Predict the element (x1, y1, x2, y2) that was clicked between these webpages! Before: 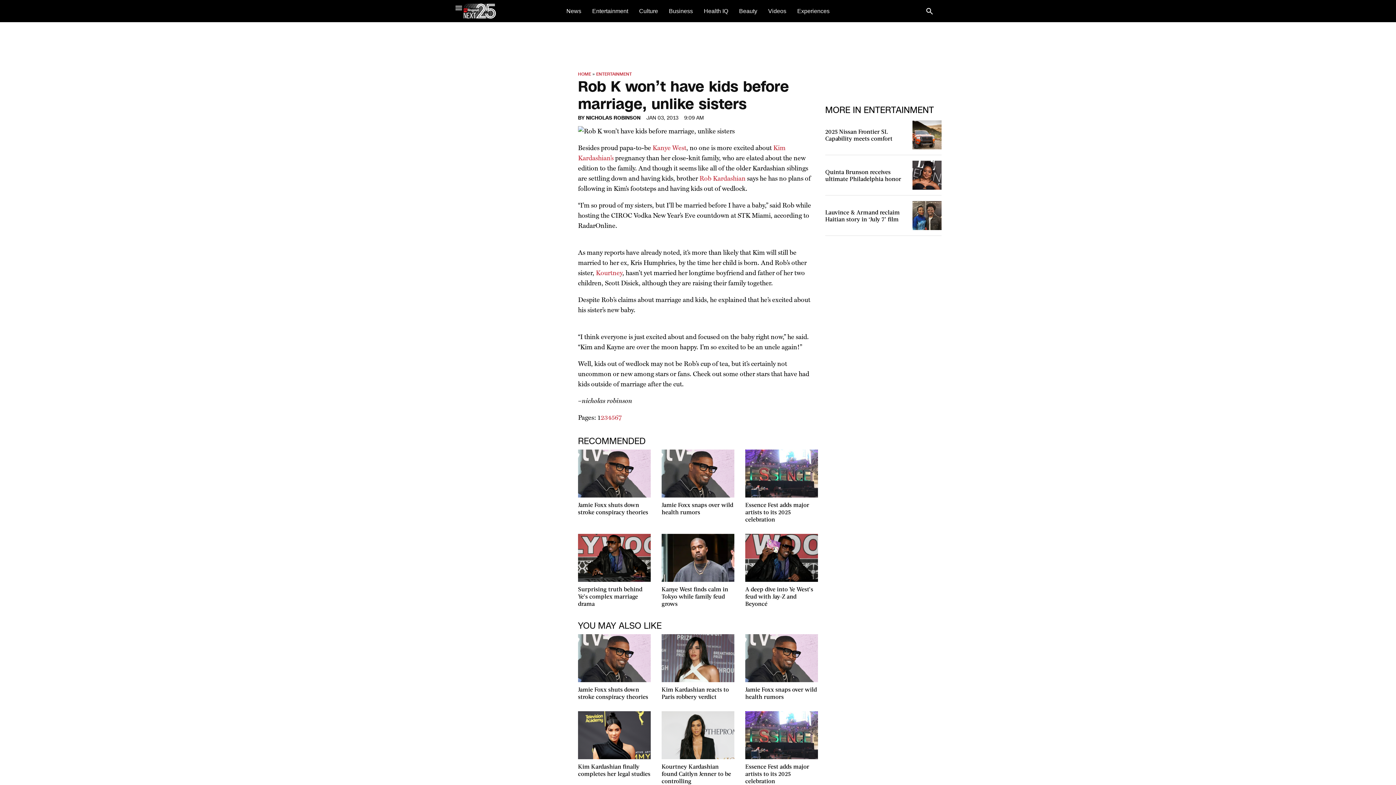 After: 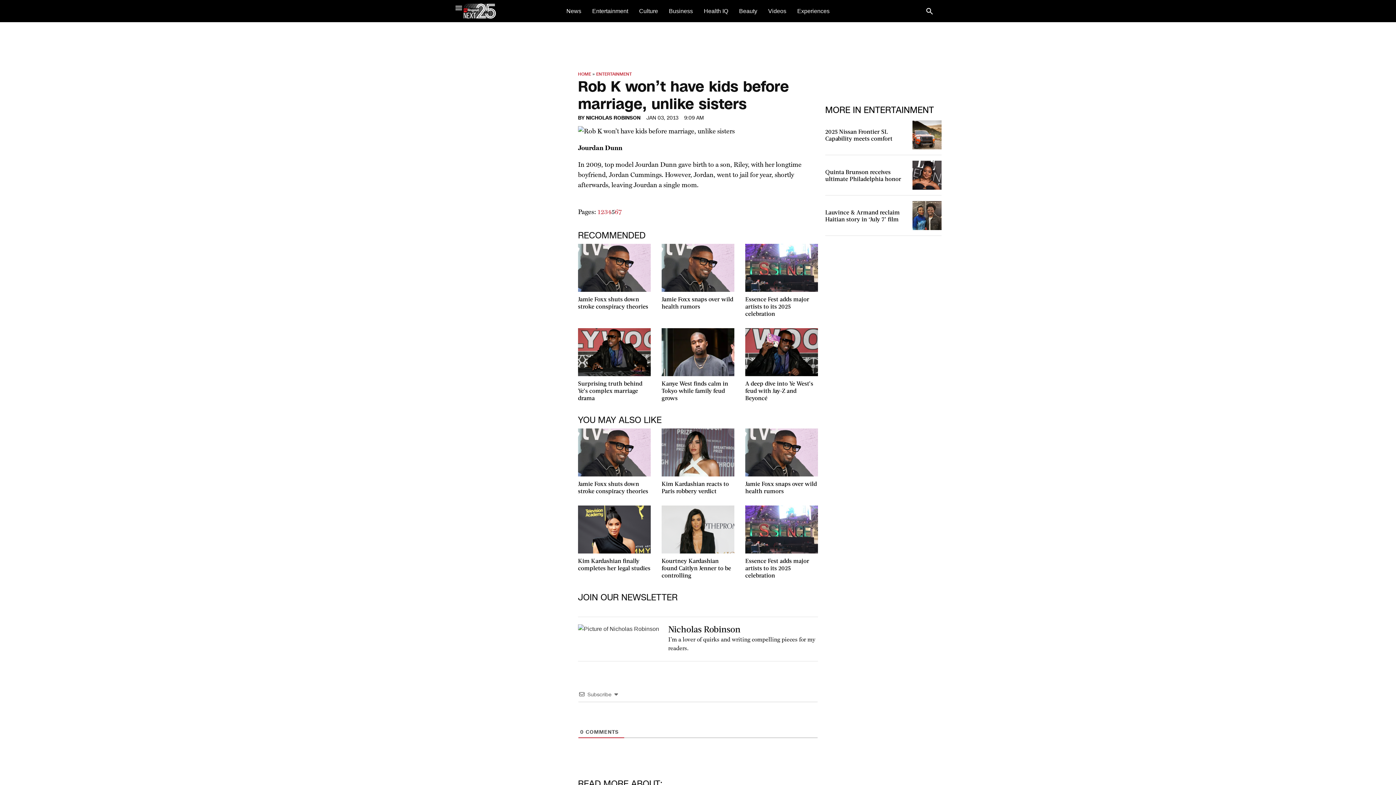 Action: bbox: (611, 413, 614, 421) label: Page
5